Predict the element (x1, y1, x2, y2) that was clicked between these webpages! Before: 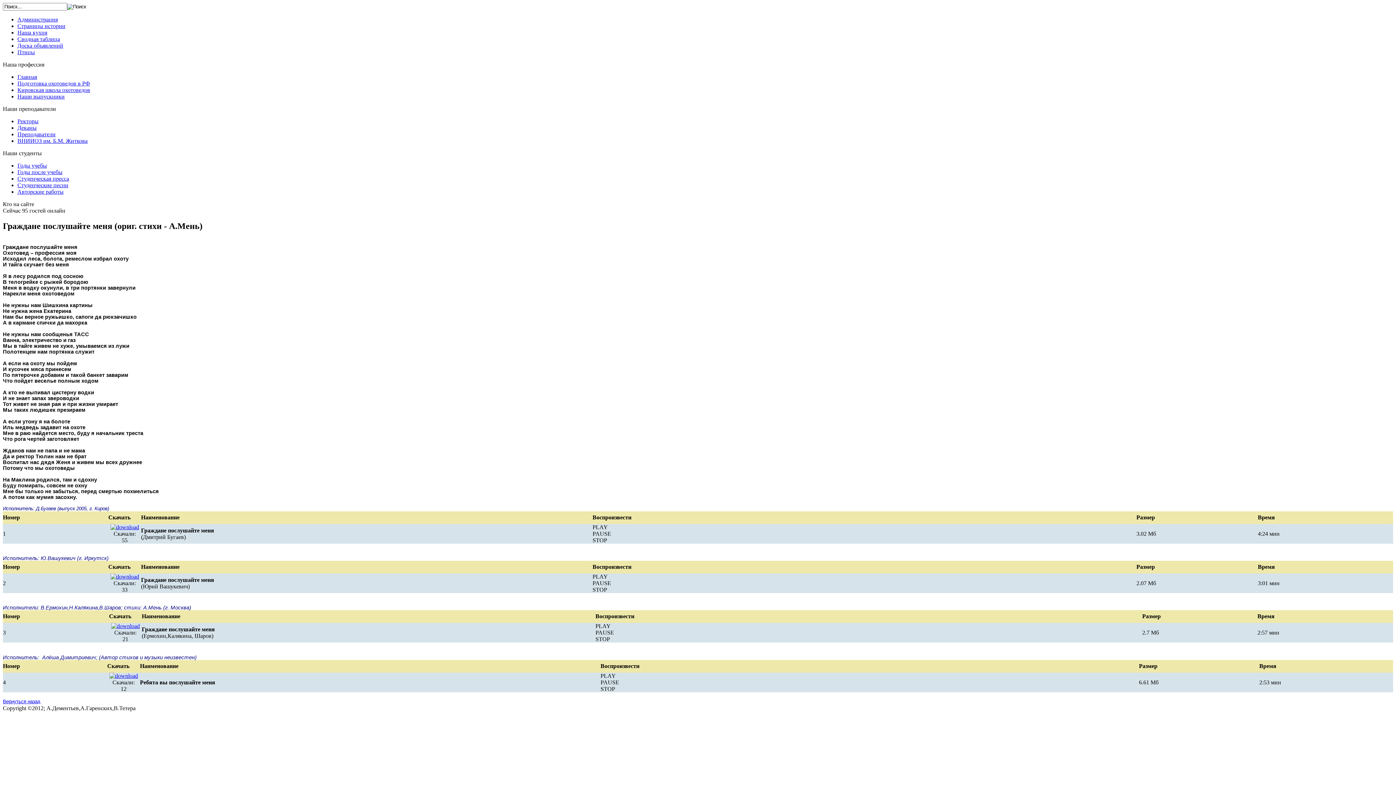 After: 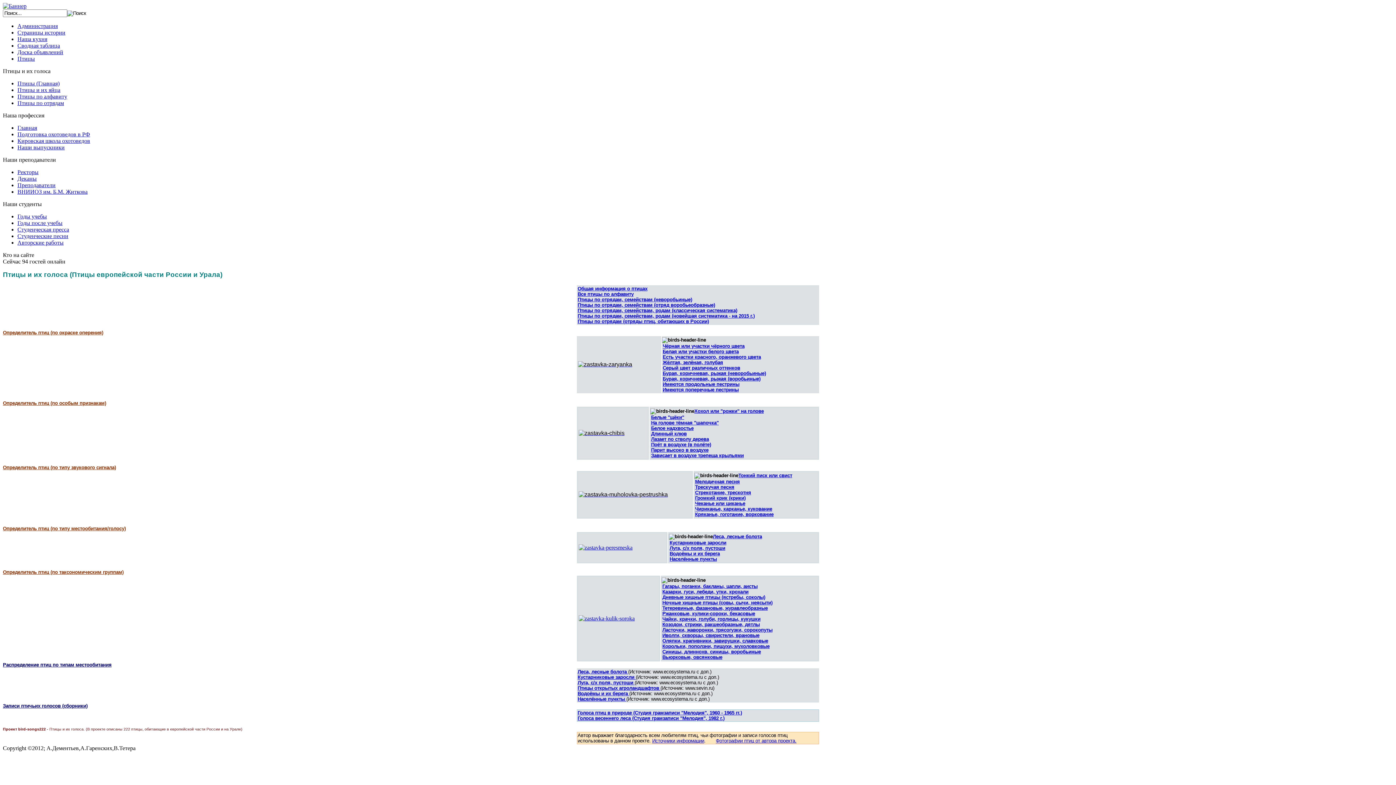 Action: bbox: (17, 49, 34, 55) label: Птицы